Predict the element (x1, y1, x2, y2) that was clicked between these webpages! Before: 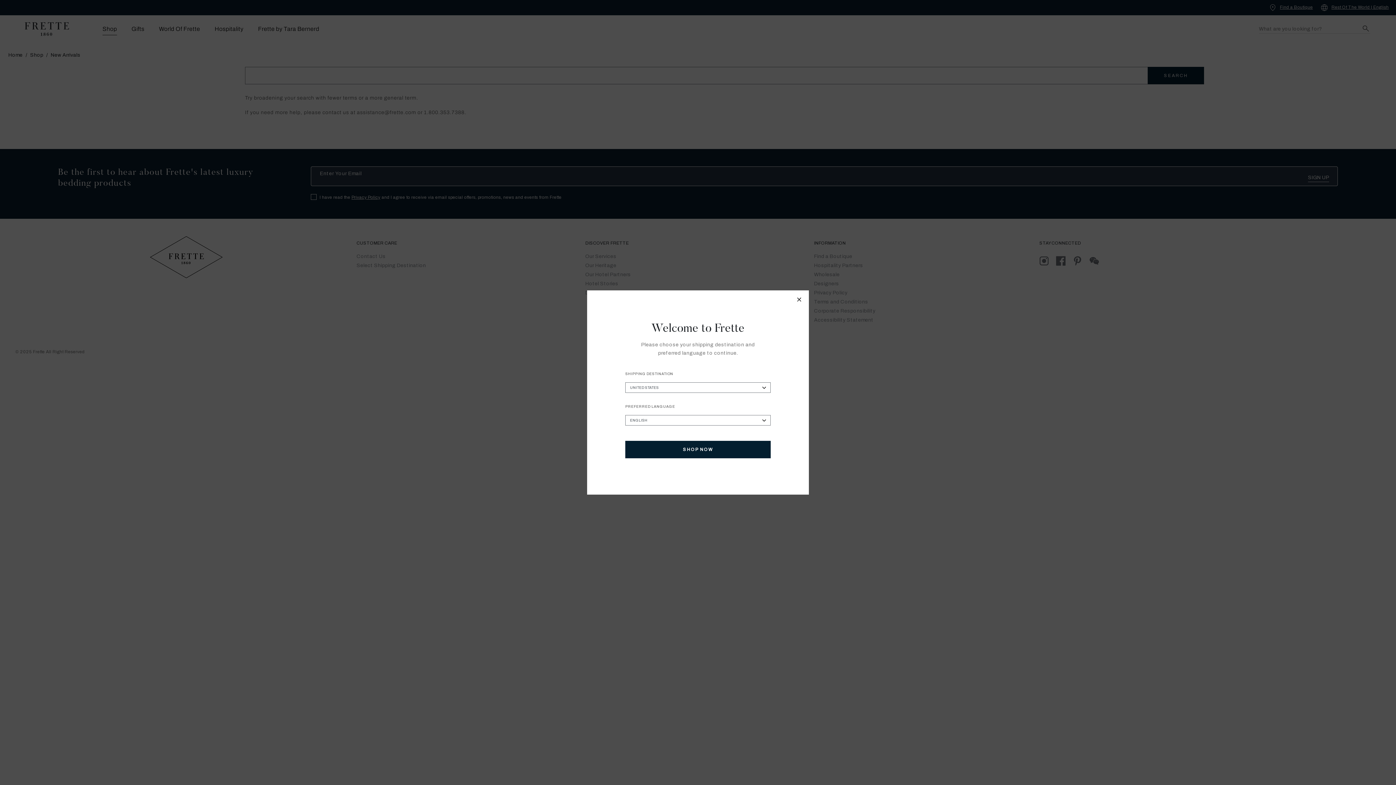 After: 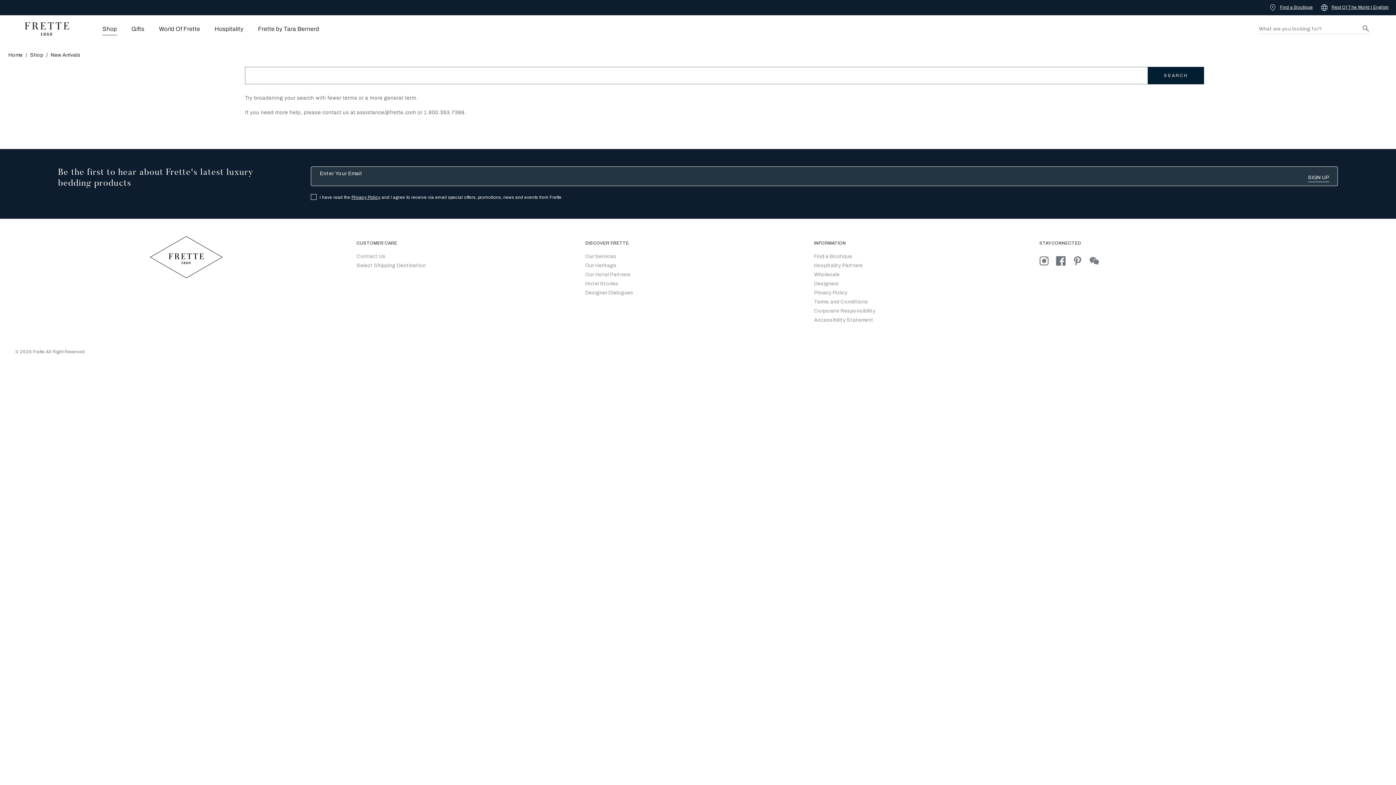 Action: label: Close modal bbox: (793, 293, 806, 308)